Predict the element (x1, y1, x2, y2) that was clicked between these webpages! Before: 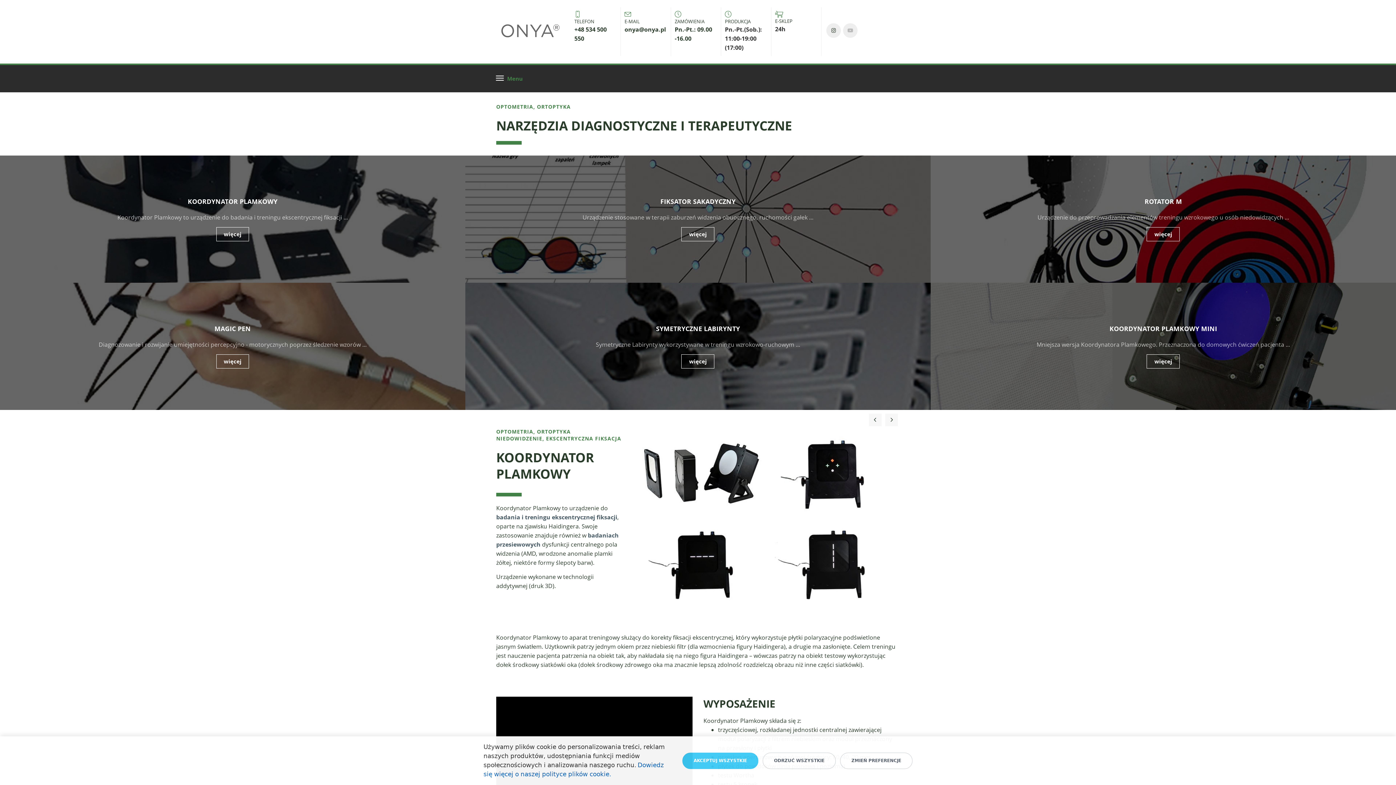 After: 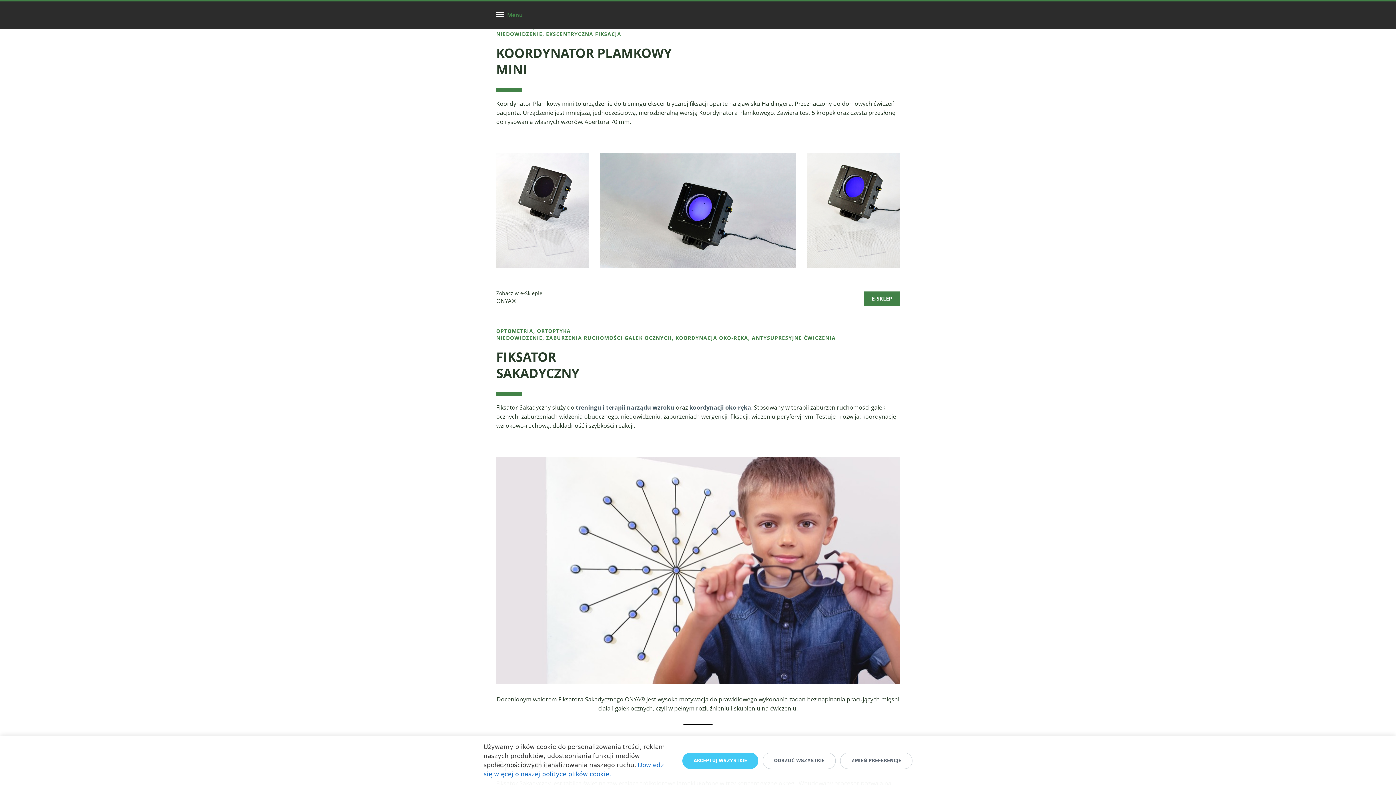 Action: bbox: (1147, 354, 1180, 368) label: więcej